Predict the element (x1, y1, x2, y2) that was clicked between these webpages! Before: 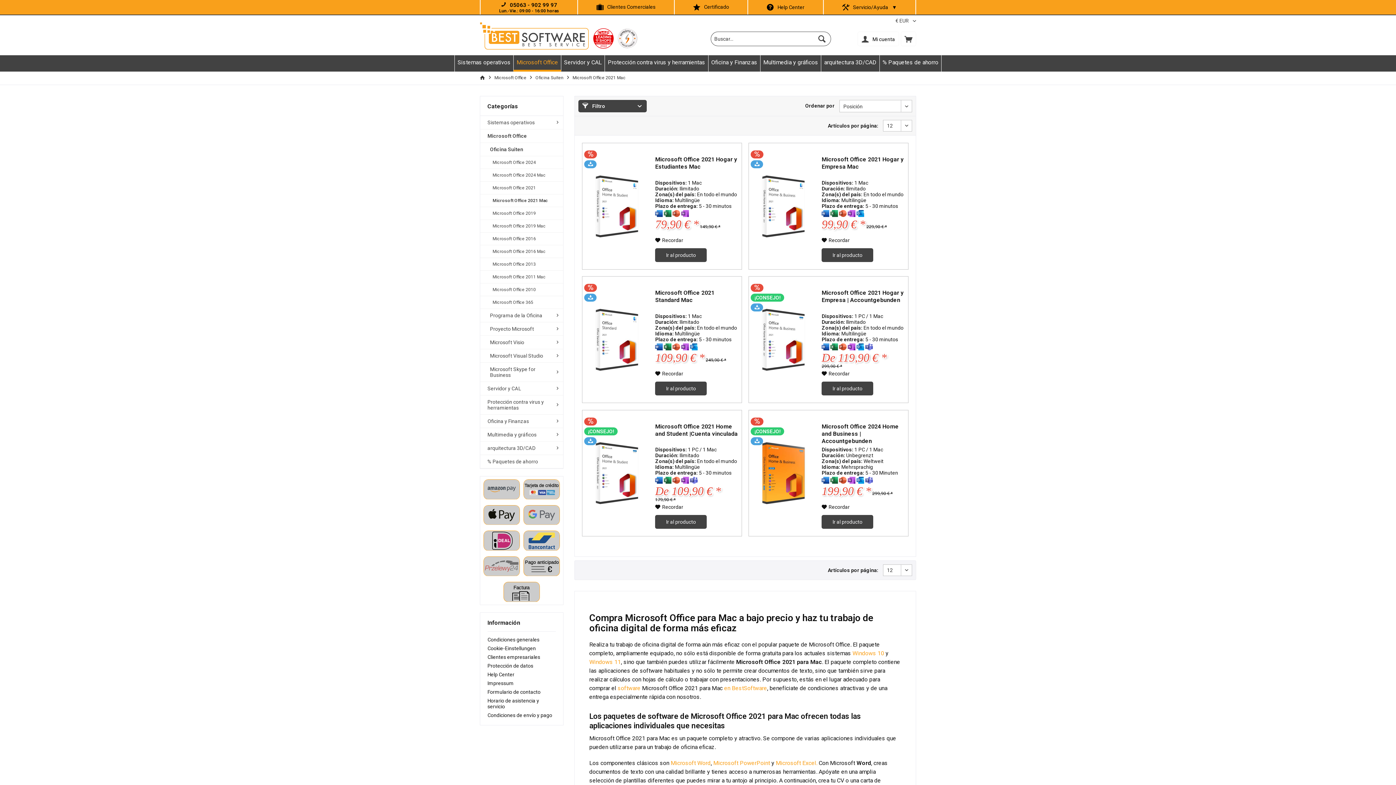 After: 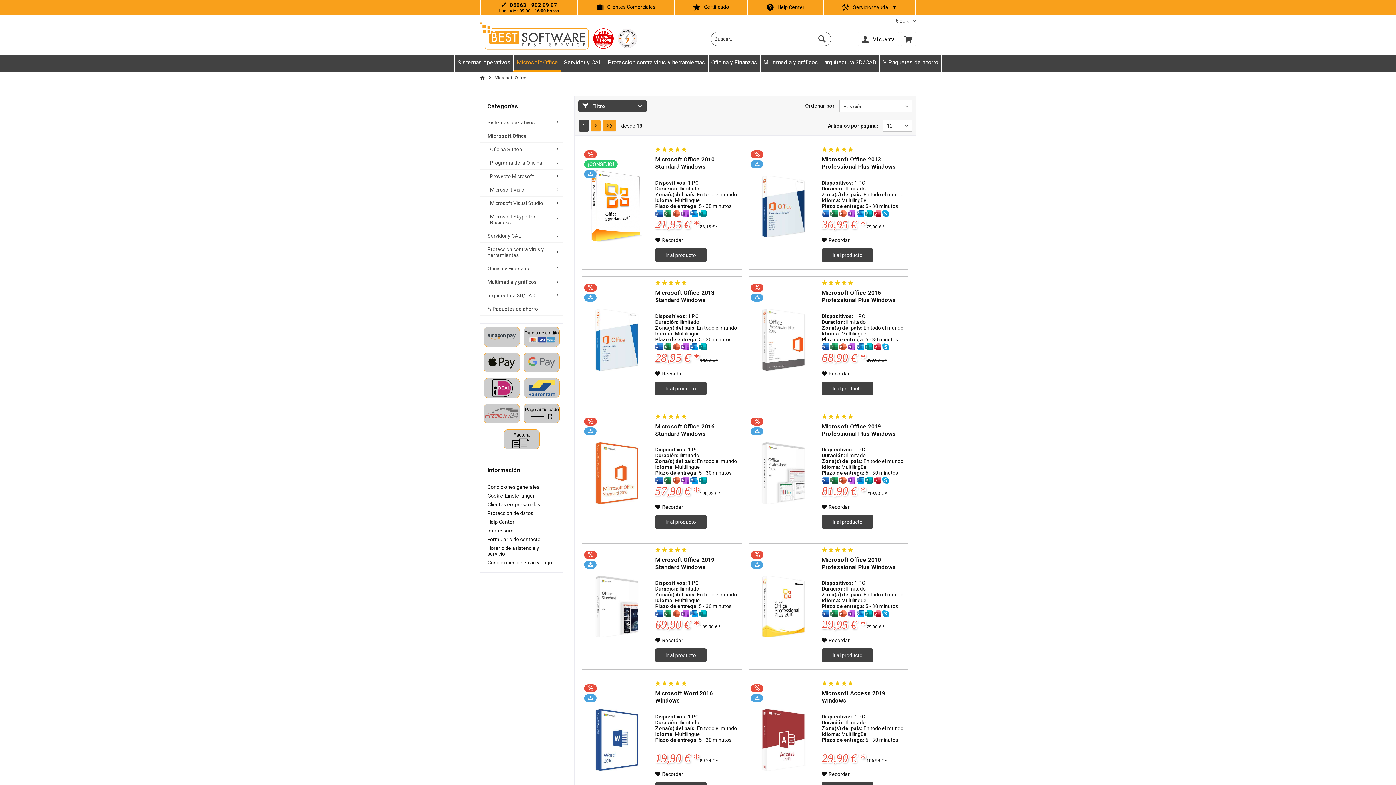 Action: label: Microsoft Office bbox: (480, 129, 563, 142)